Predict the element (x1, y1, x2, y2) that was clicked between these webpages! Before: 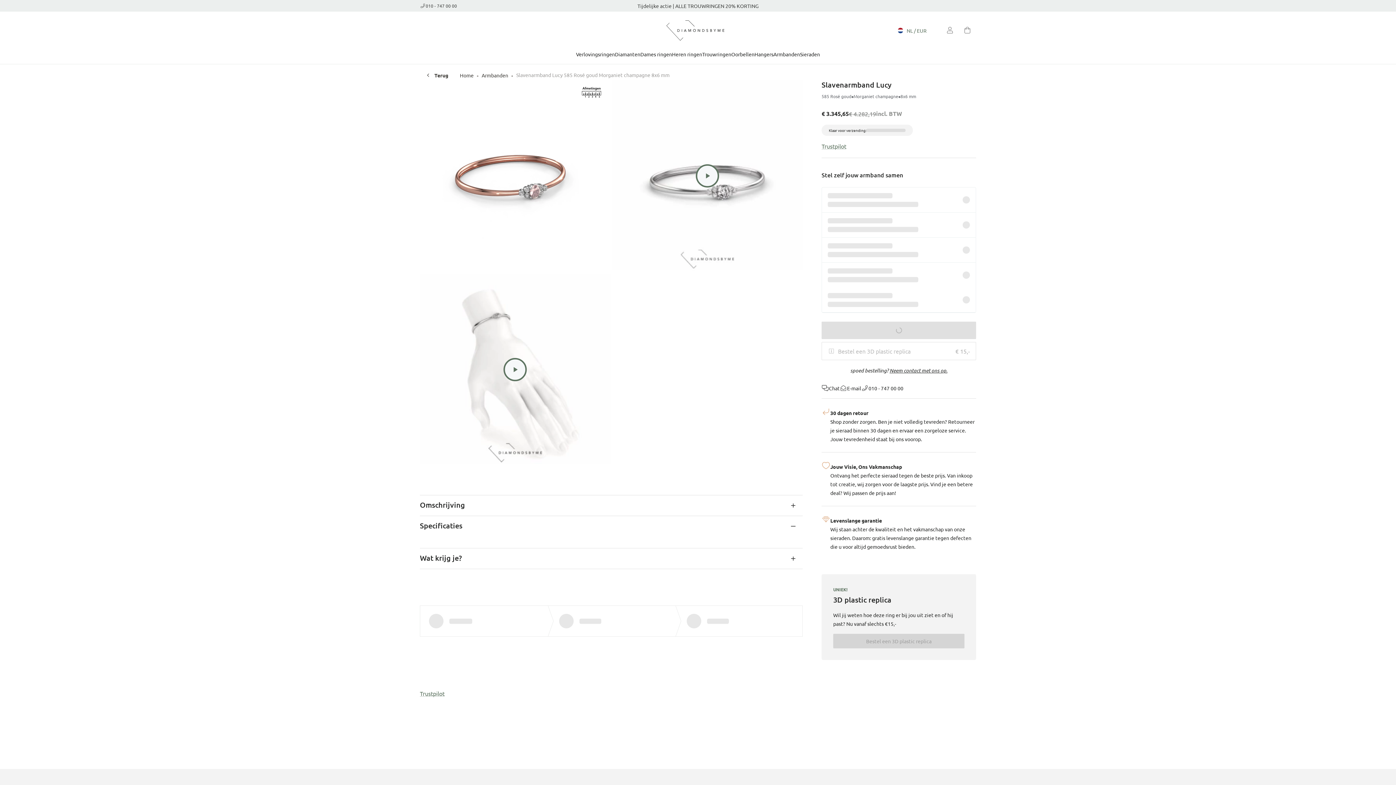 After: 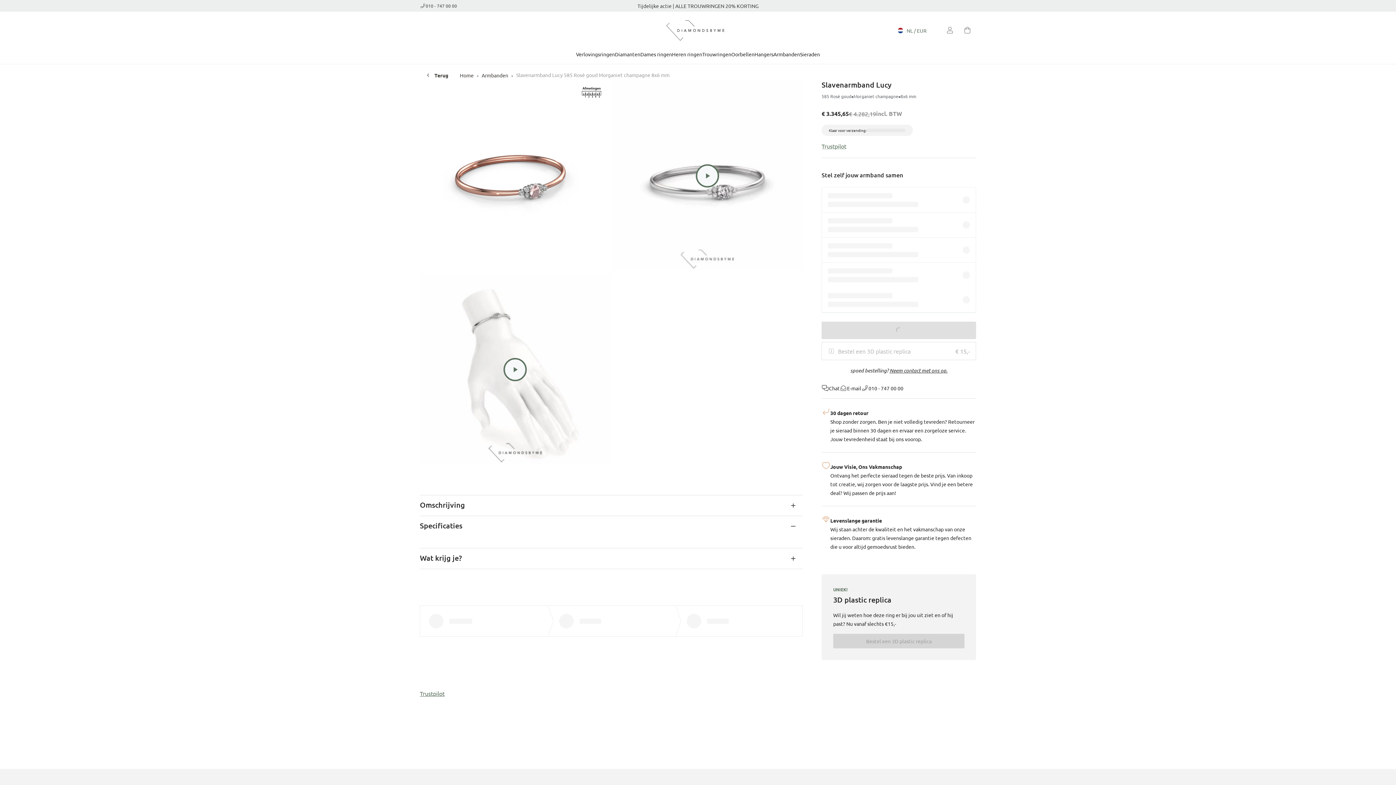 Action: label: Trustpilot bbox: (420, 690, 444, 697)